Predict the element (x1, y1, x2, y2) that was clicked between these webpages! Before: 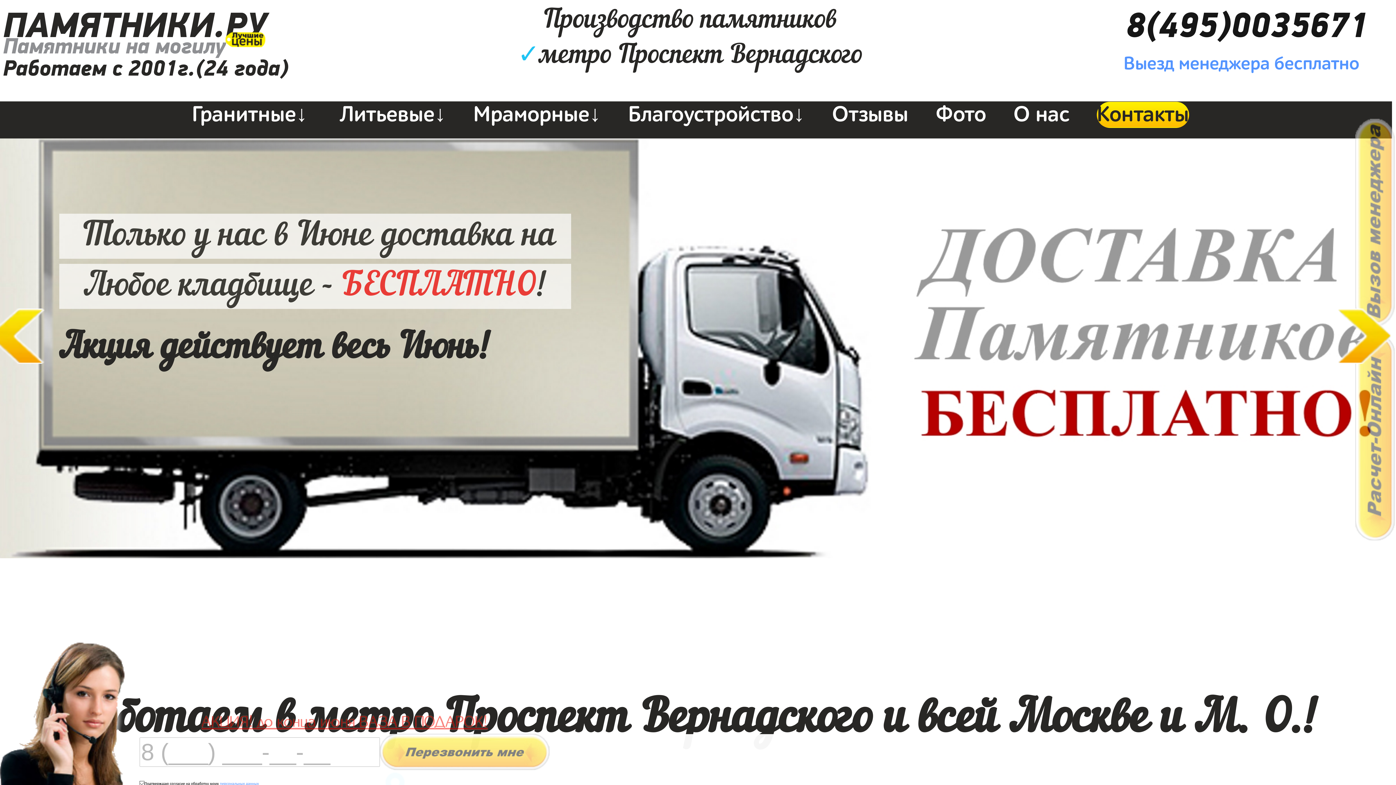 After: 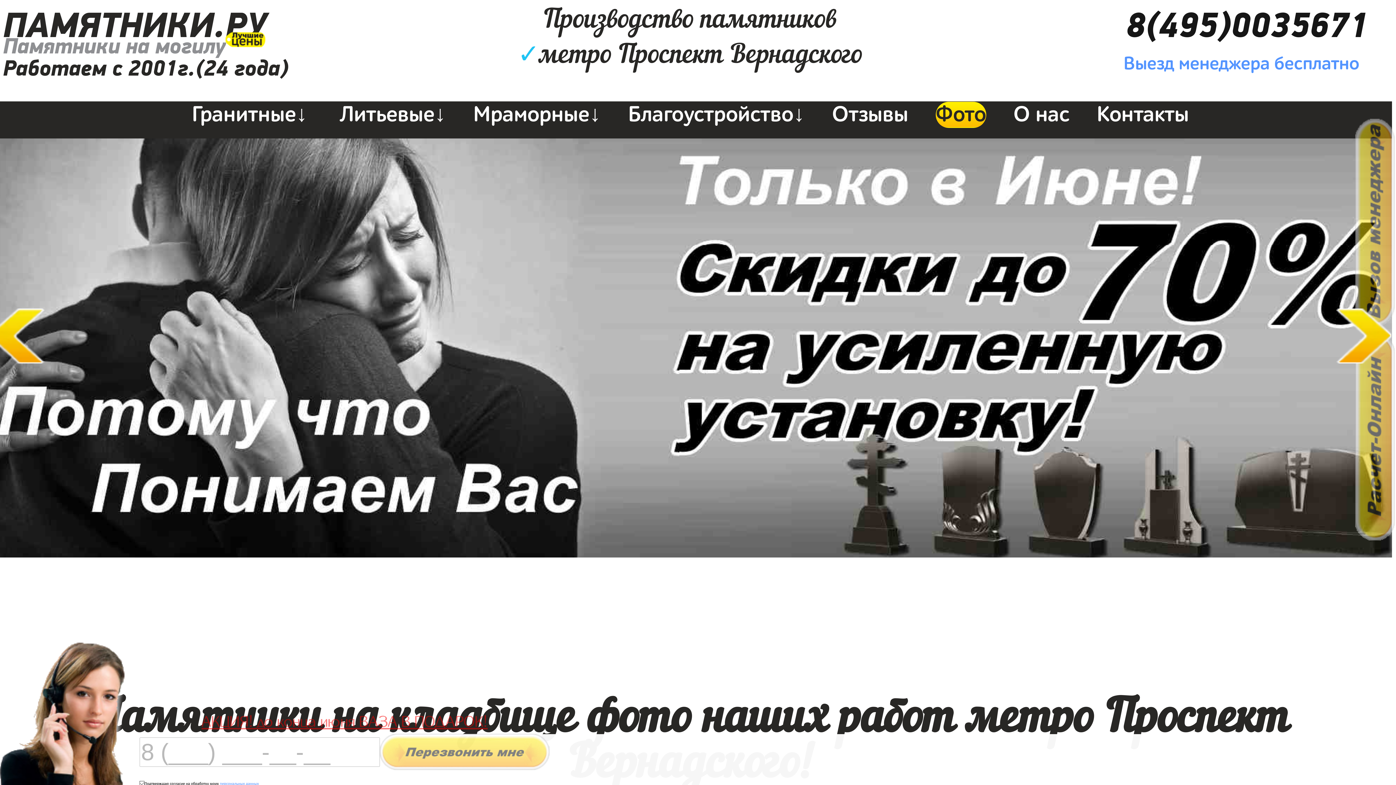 Action: bbox: (935, 101, 986, 128) label: Фото